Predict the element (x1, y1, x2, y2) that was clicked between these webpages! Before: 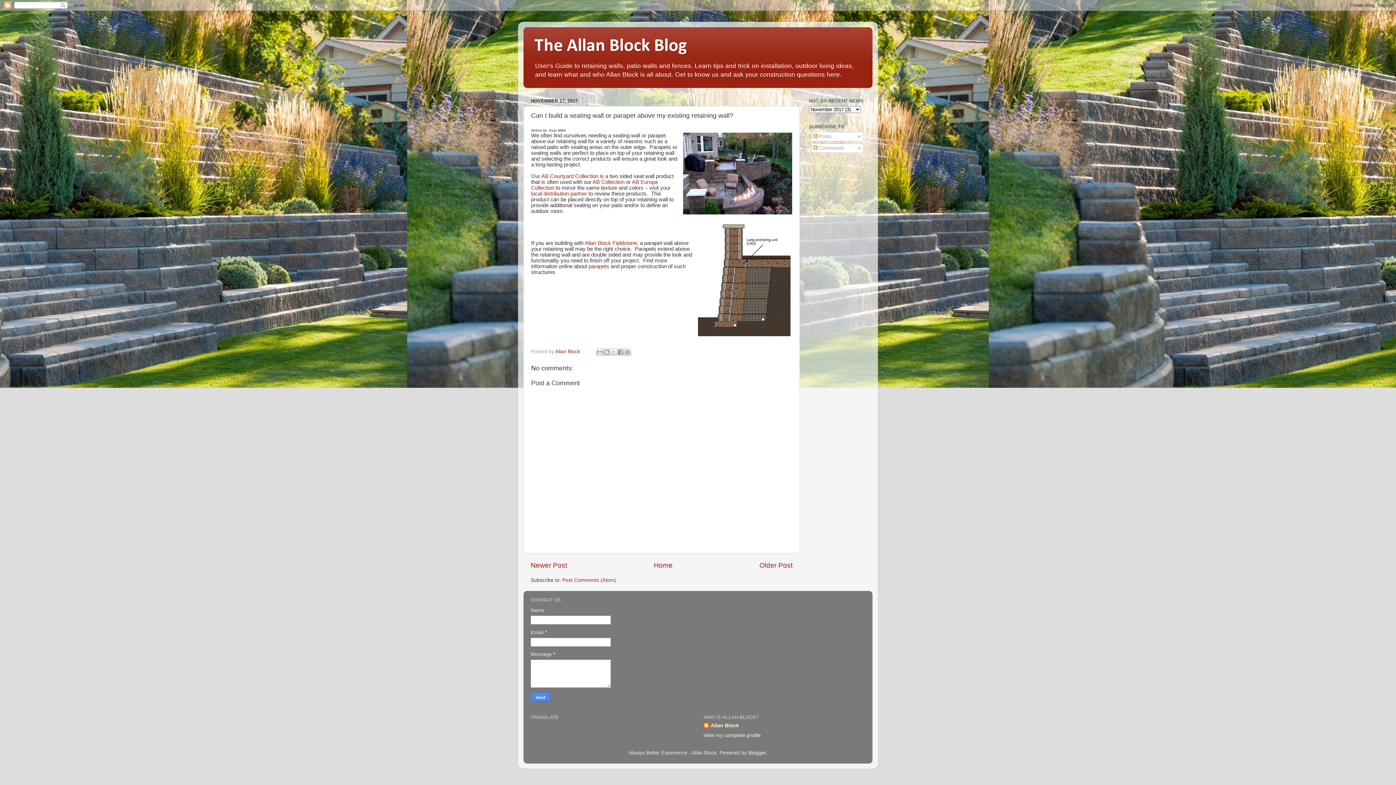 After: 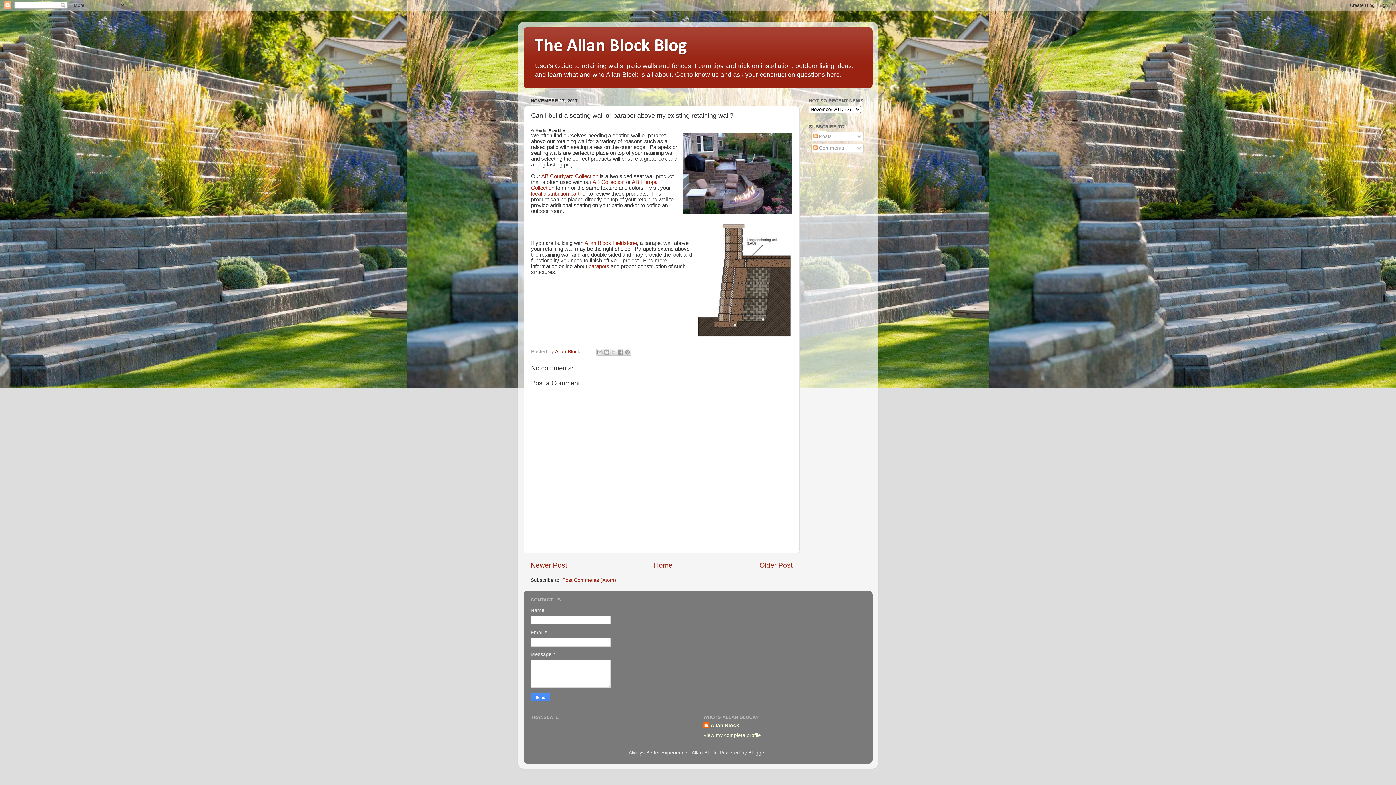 Action: label: Blogger bbox: (748, 750, 766, 755)